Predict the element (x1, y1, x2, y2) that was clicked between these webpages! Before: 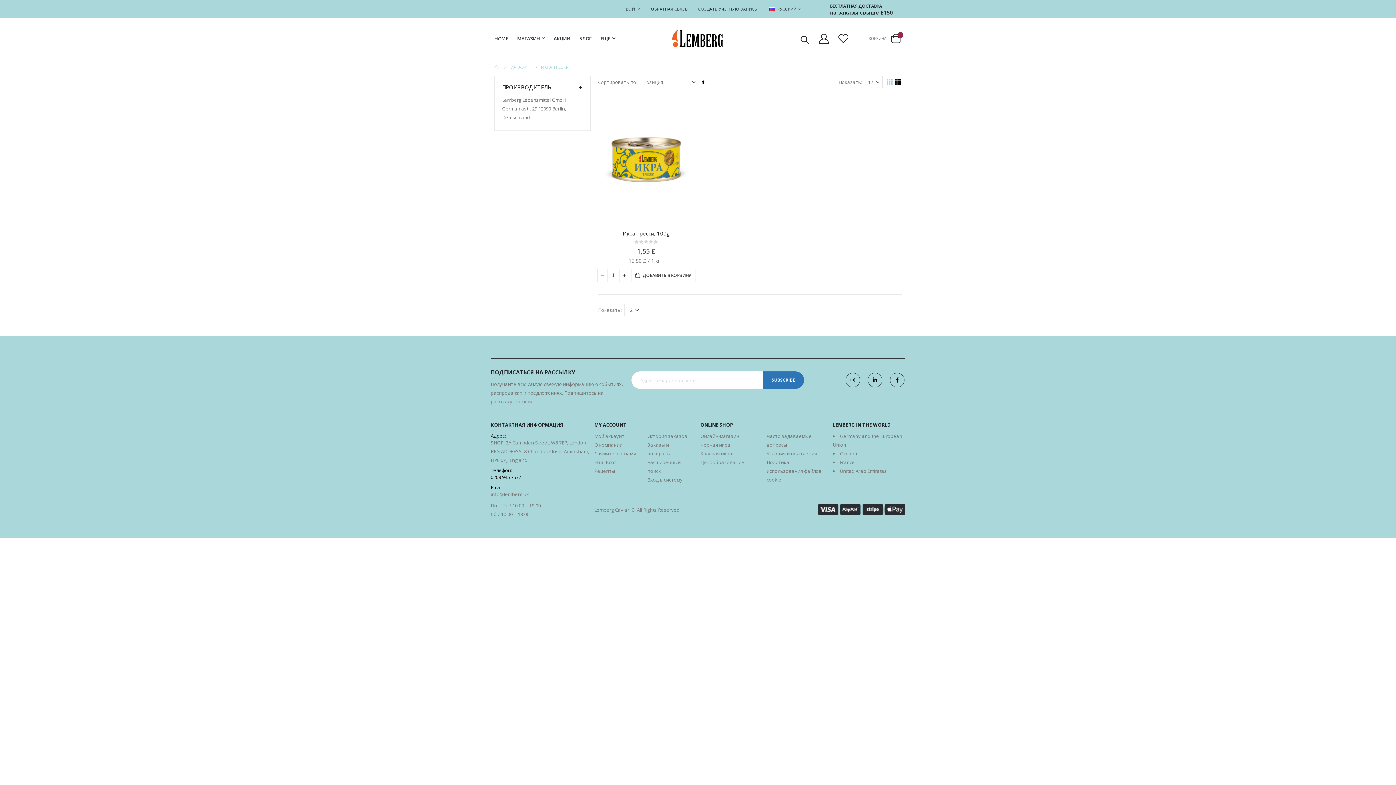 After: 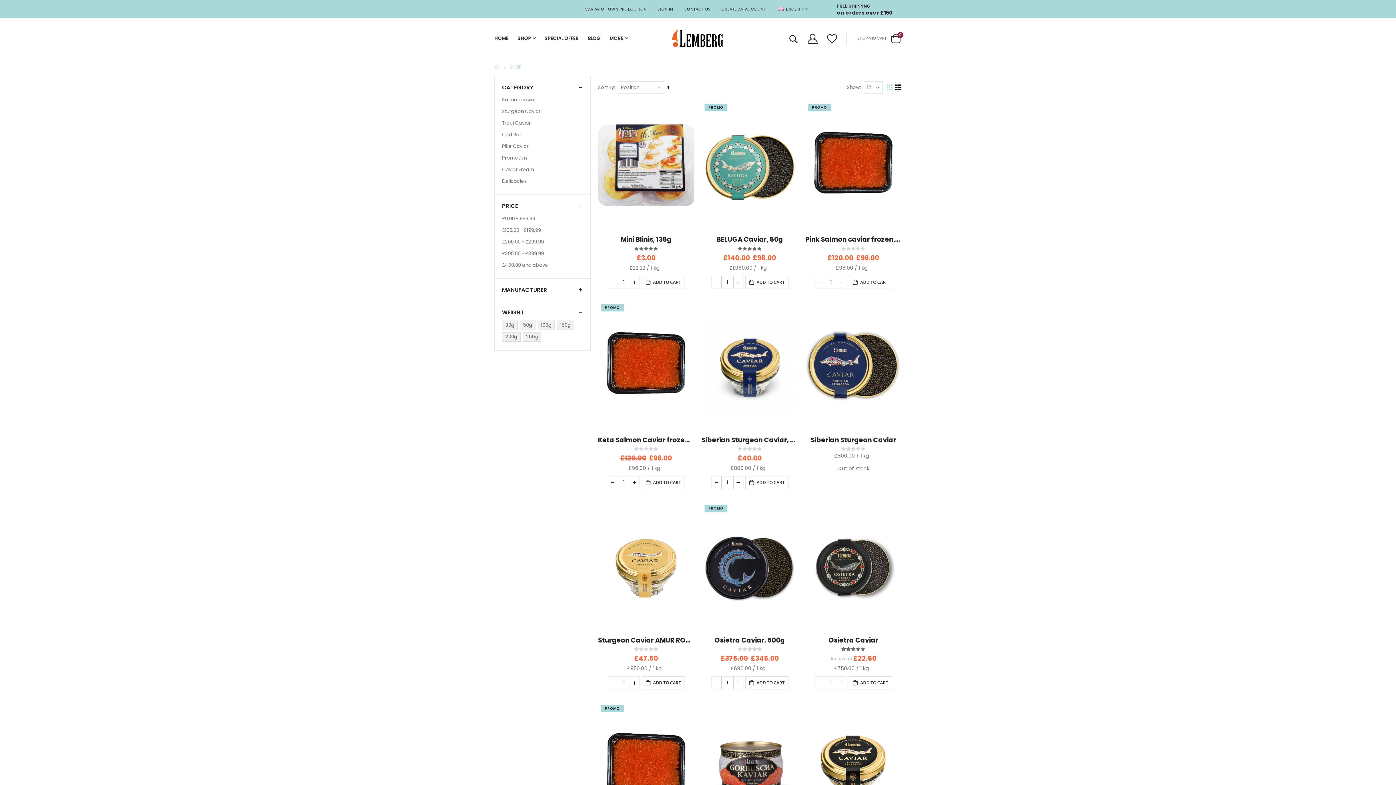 Action: bbox: (700, 433, 739, 439) label: Онлайн-магазин